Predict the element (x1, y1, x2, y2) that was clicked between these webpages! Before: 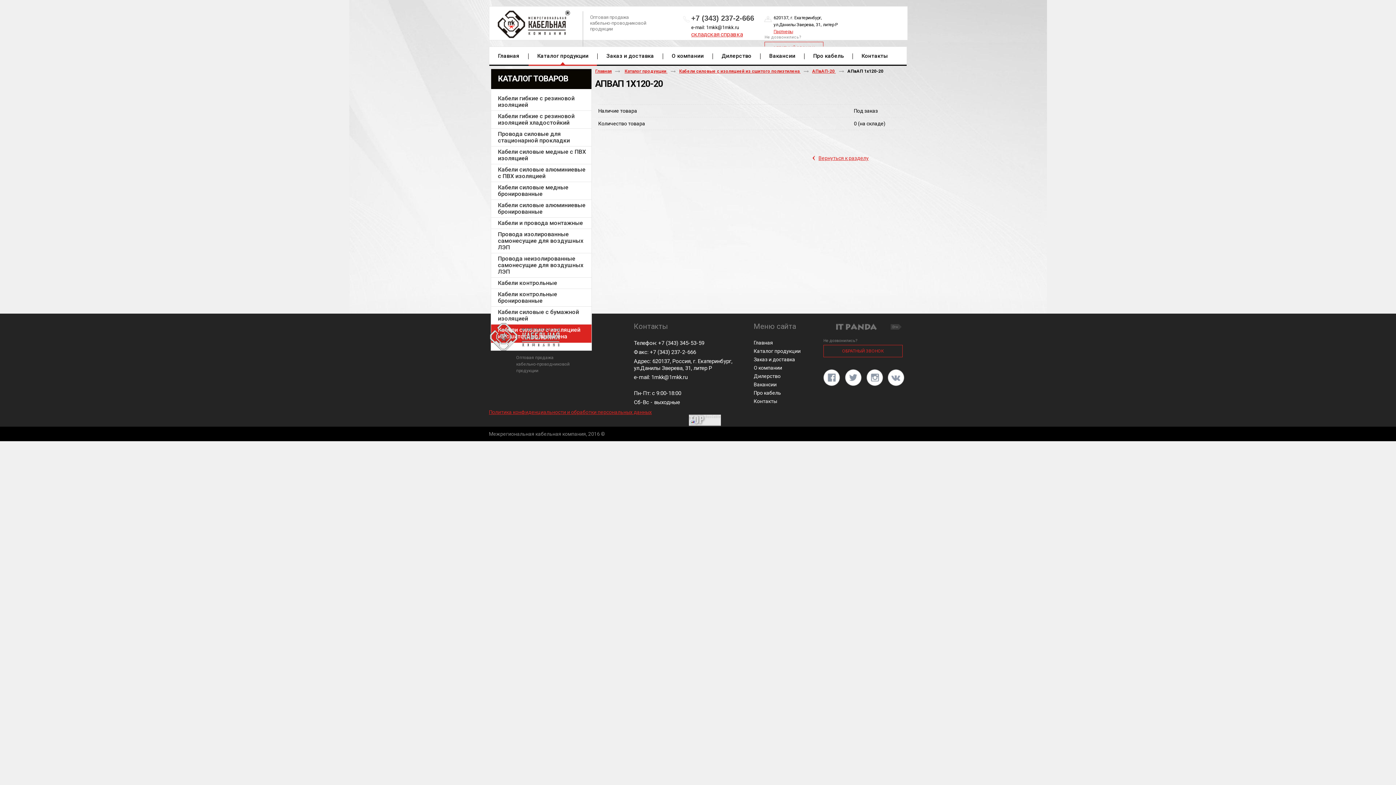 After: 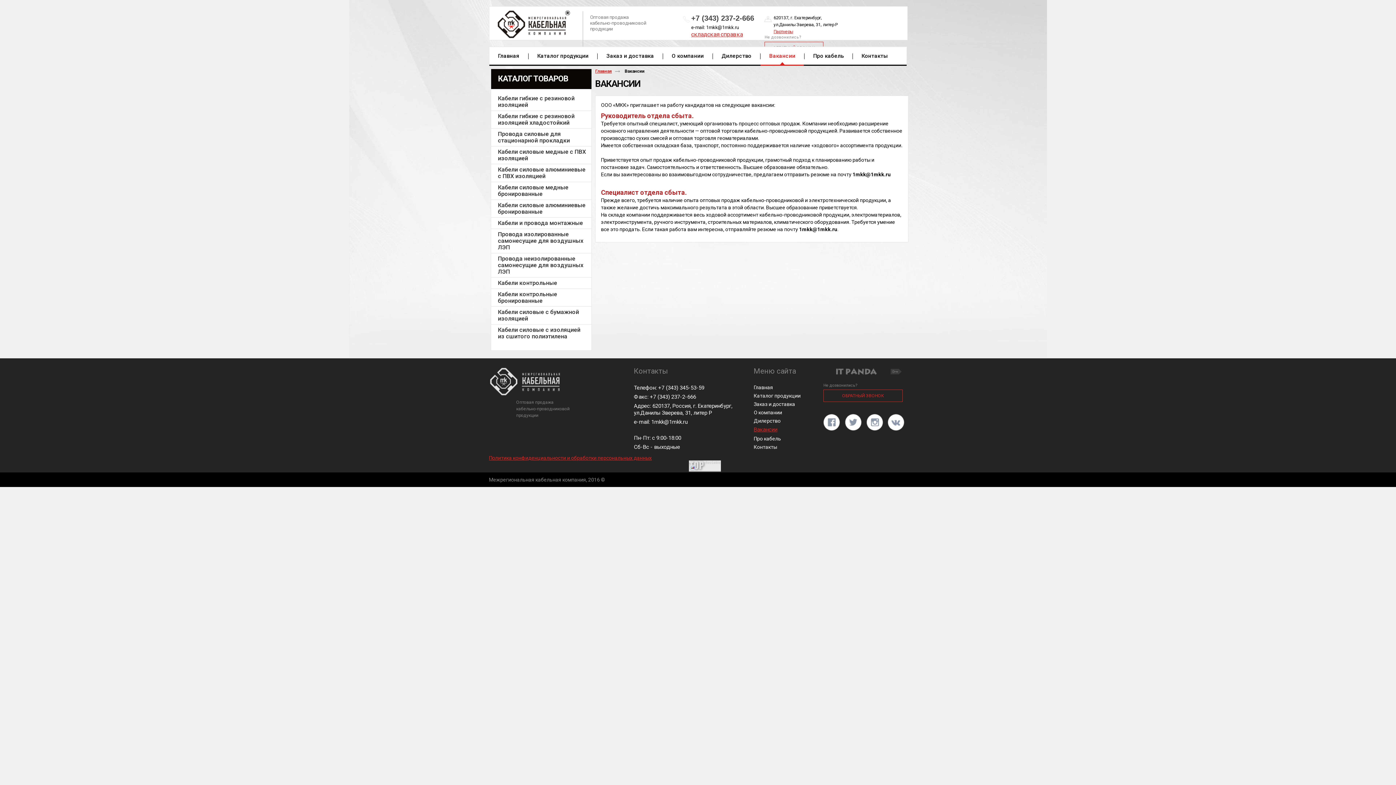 Action: bbox: (760, 46, 804, 65) label: Вакансии